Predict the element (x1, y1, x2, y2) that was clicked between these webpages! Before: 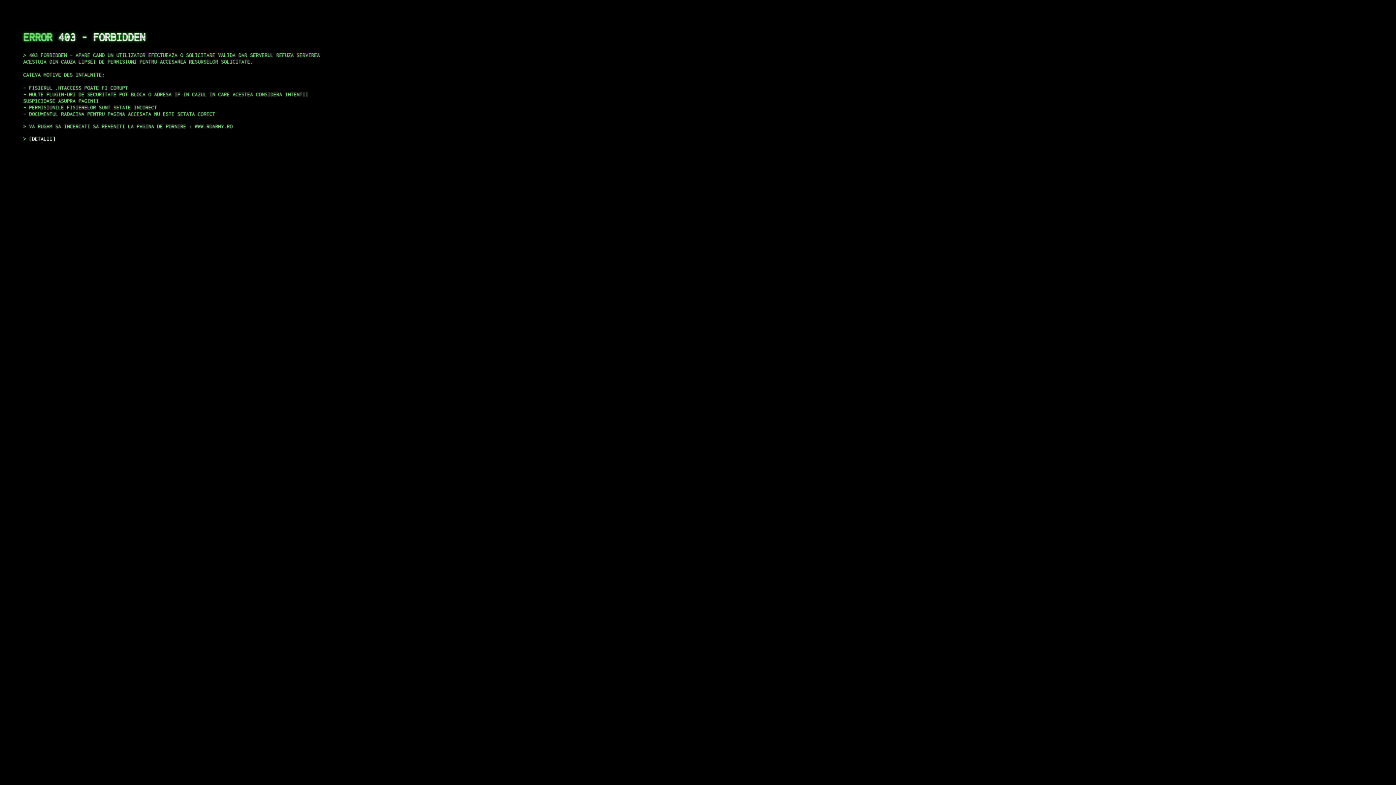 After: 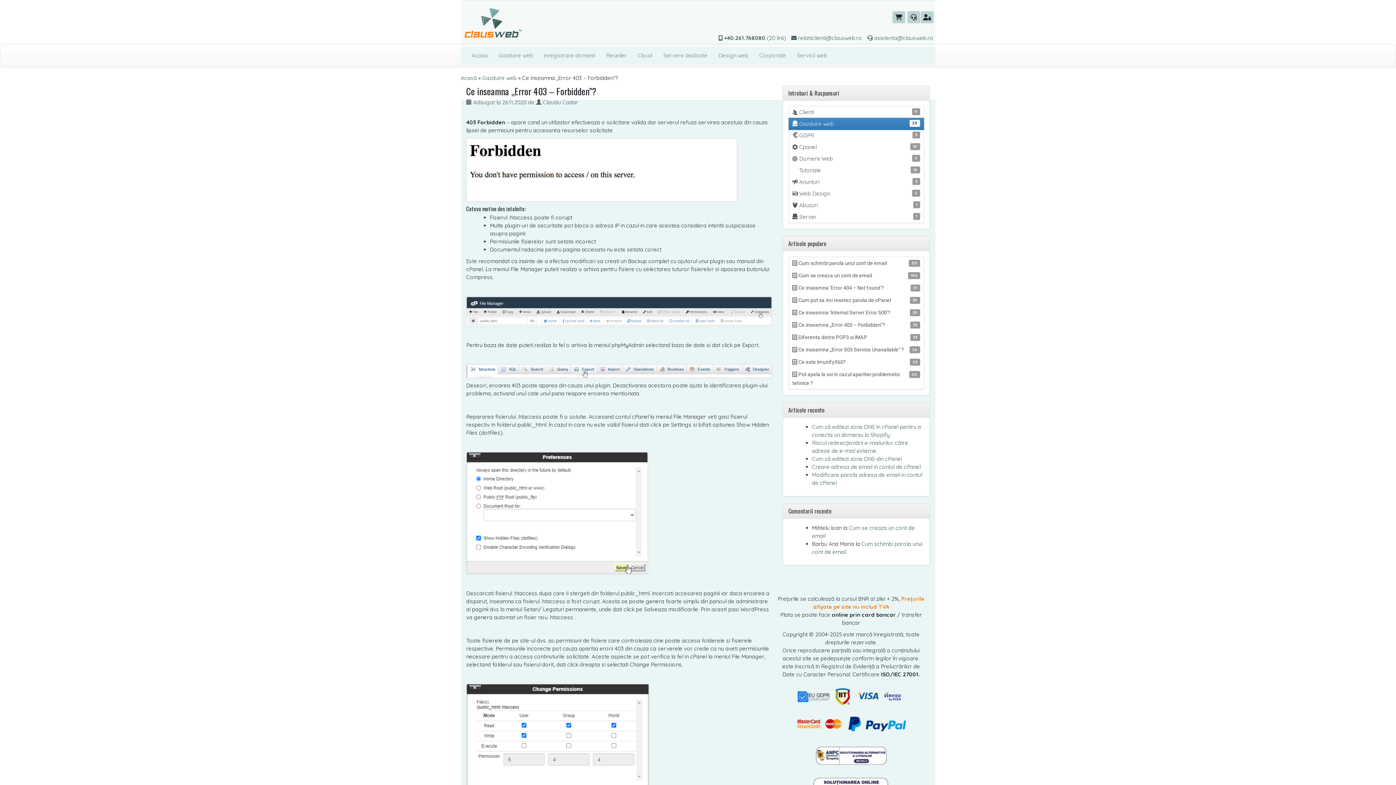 Action: label: DETALII bbox: (29, 135, 55, 141)